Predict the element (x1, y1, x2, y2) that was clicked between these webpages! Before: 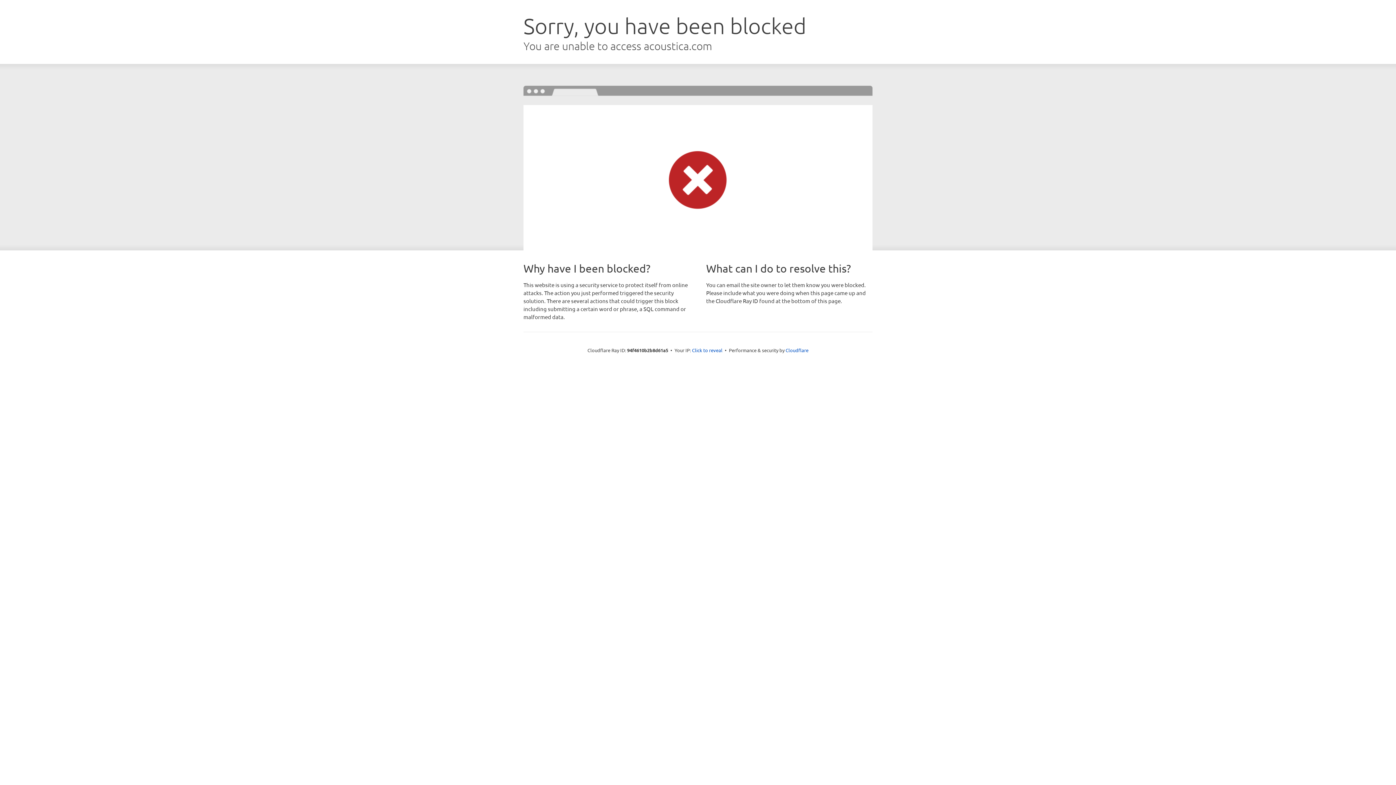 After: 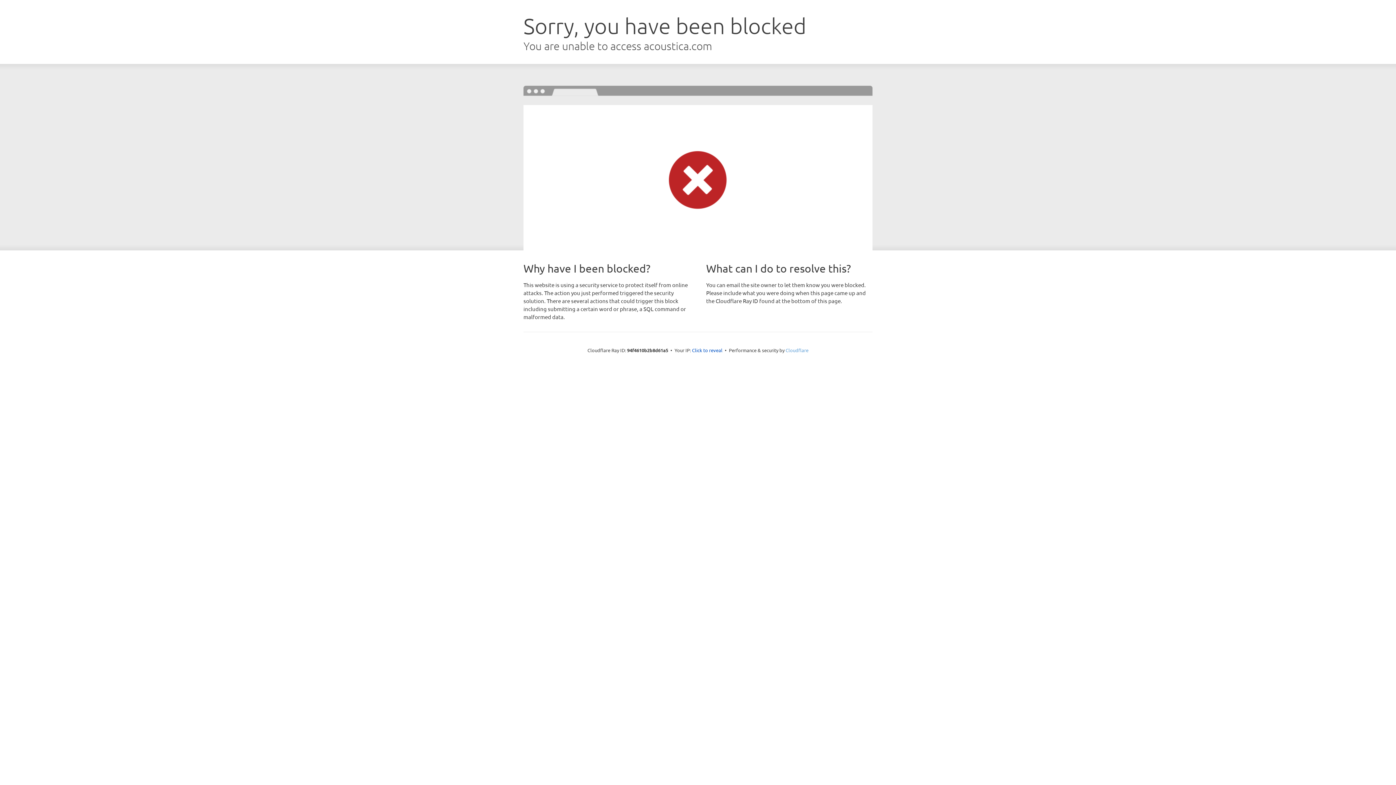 Action: bbox: (785, 347, 808, 353) label: Cloudflare